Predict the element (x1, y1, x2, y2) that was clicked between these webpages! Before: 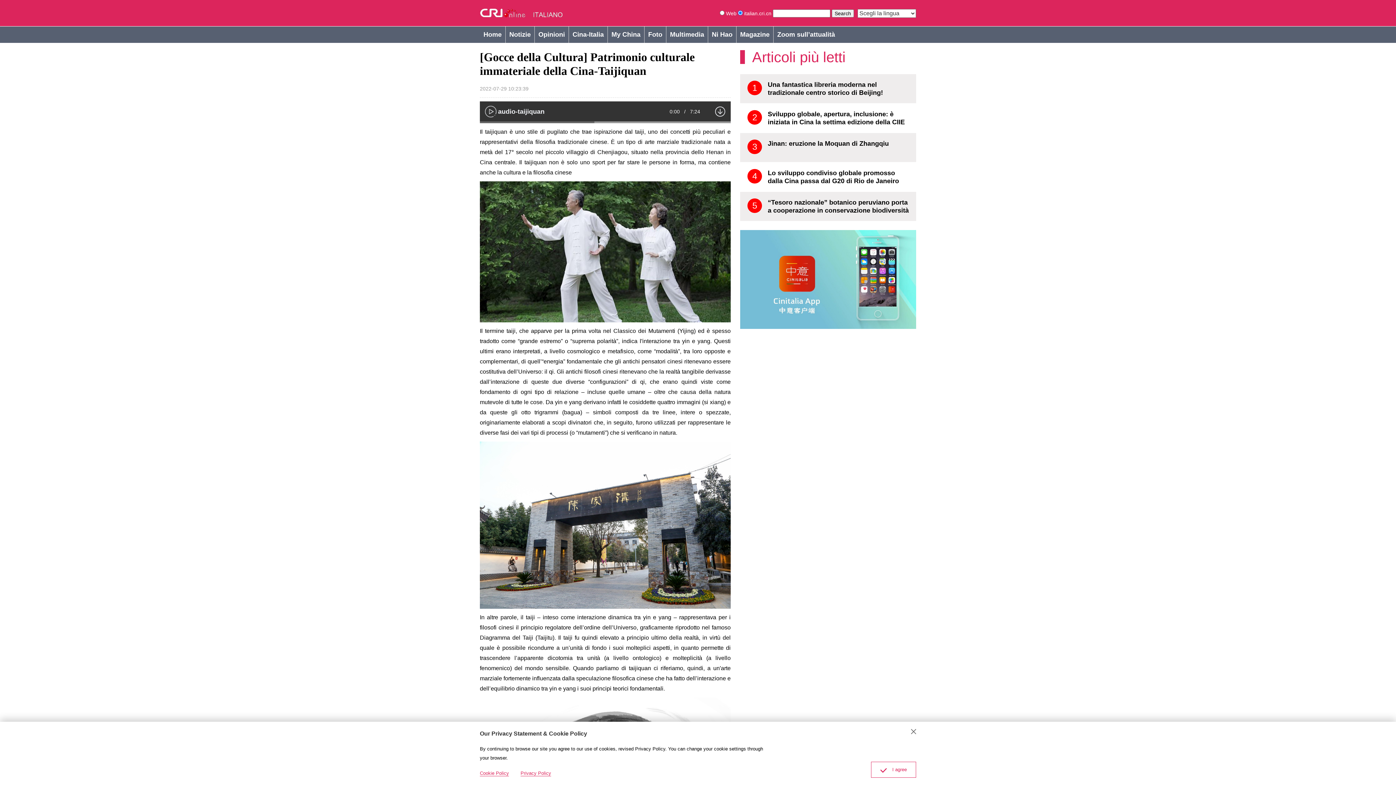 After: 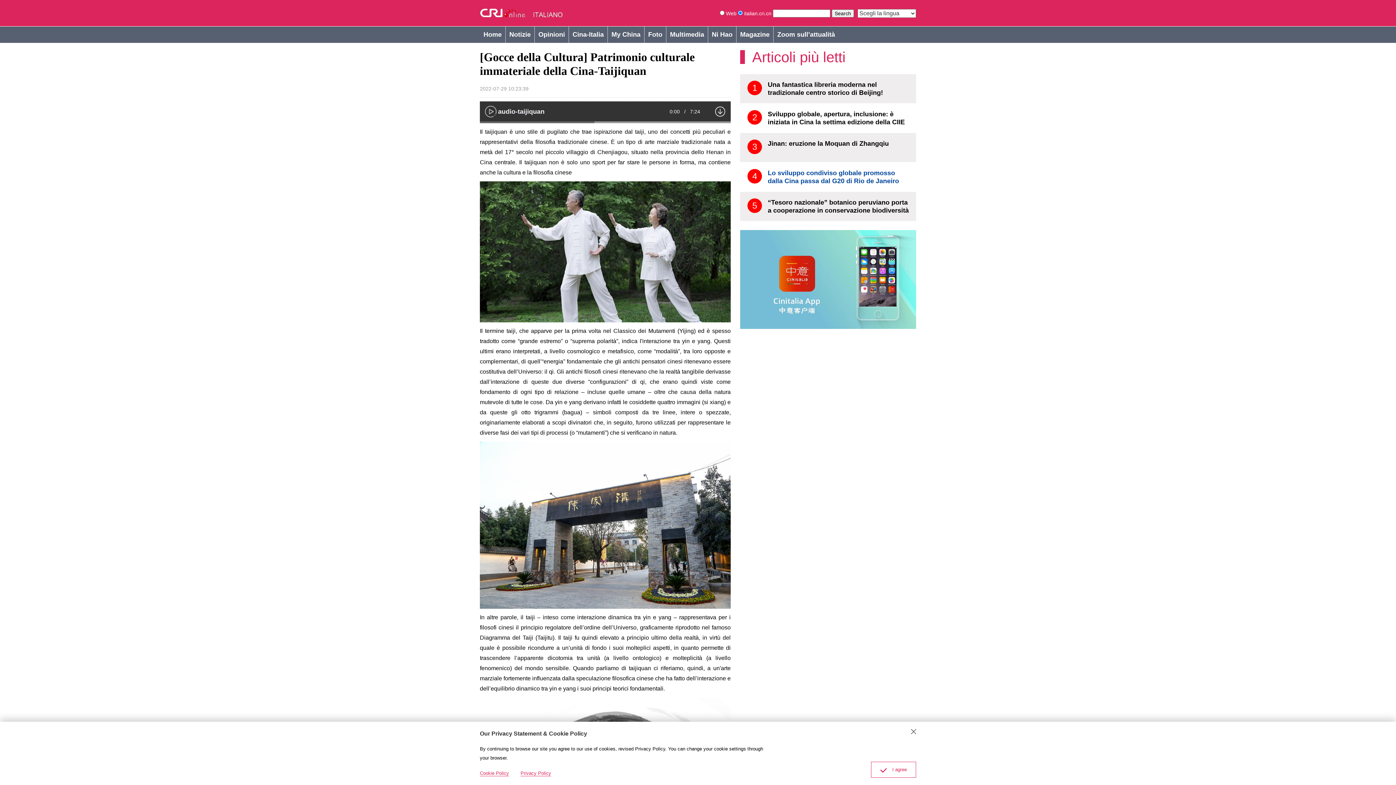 Action: label: 4
Lo sviluppo condiviso globale promosso dalla Cina passa dal G20 di Rio de Janeiro bbox: (740, 162, 916, 192)